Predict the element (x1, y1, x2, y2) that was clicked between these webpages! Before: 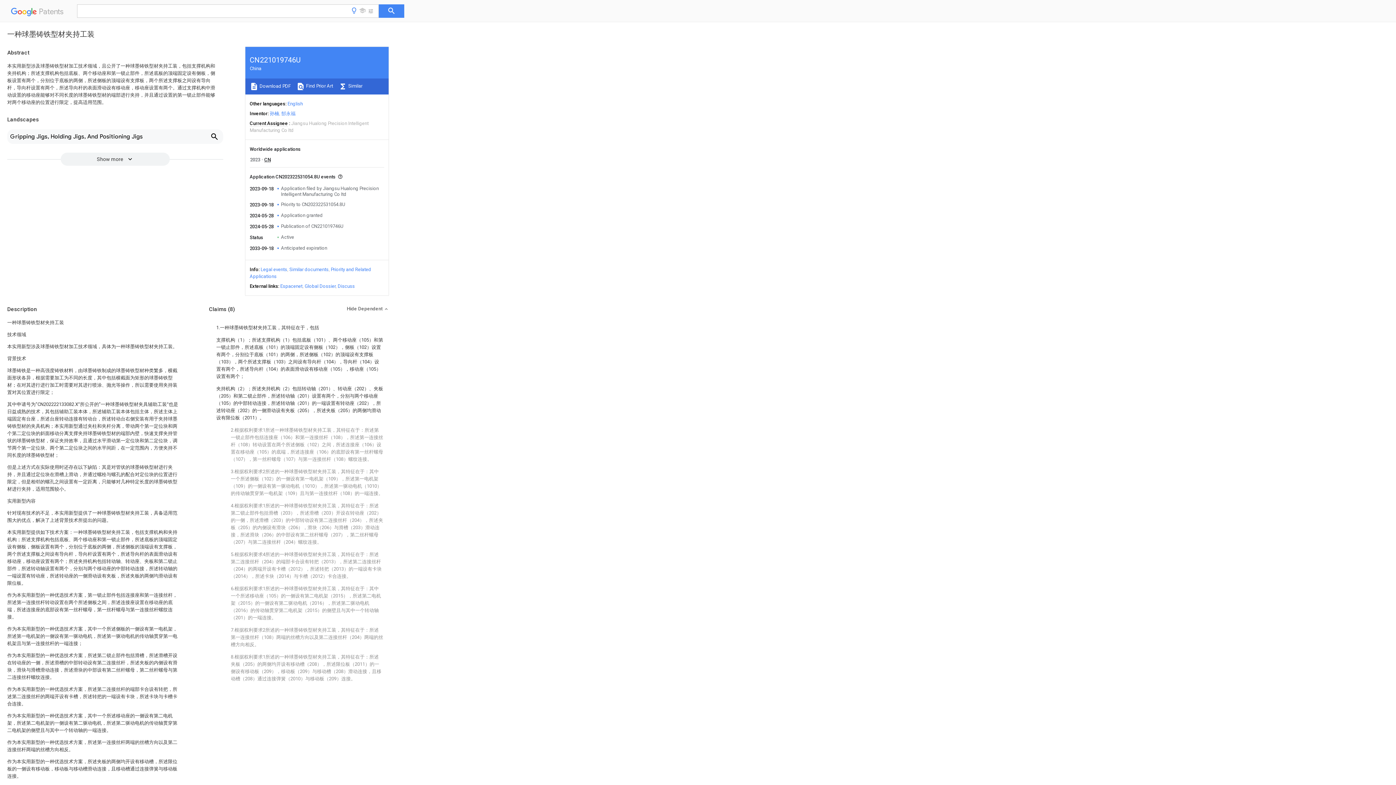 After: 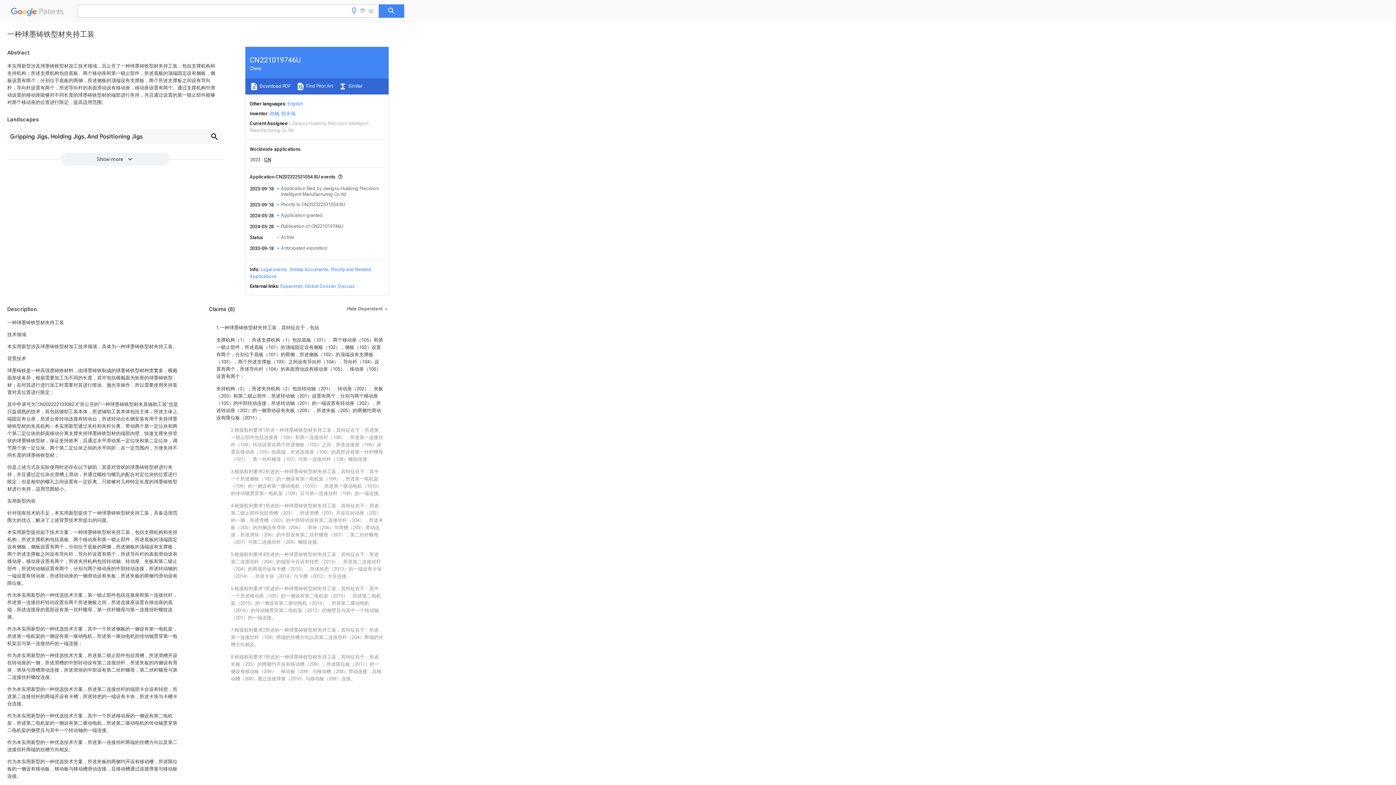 Action: label:  Download PDF bbox: (249, 82, 290, 90)